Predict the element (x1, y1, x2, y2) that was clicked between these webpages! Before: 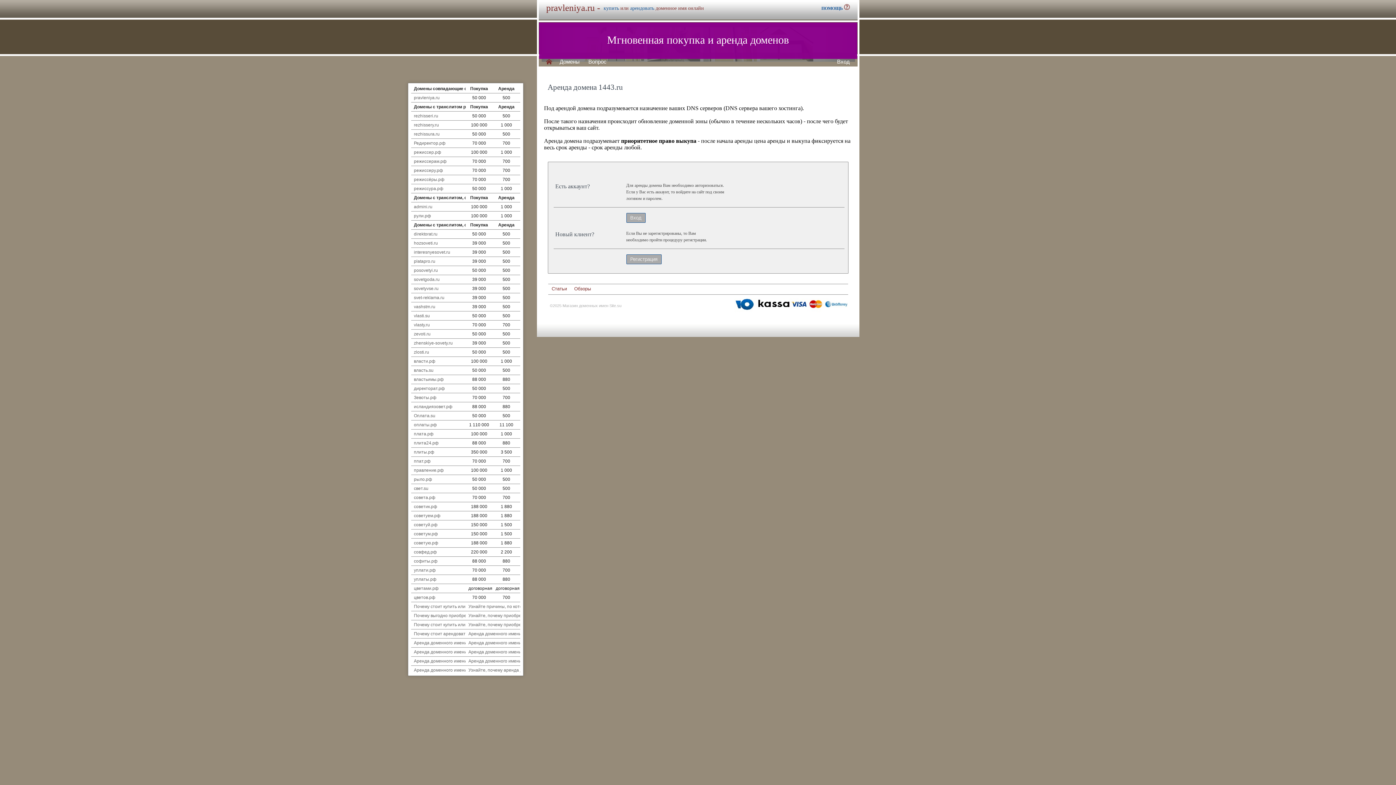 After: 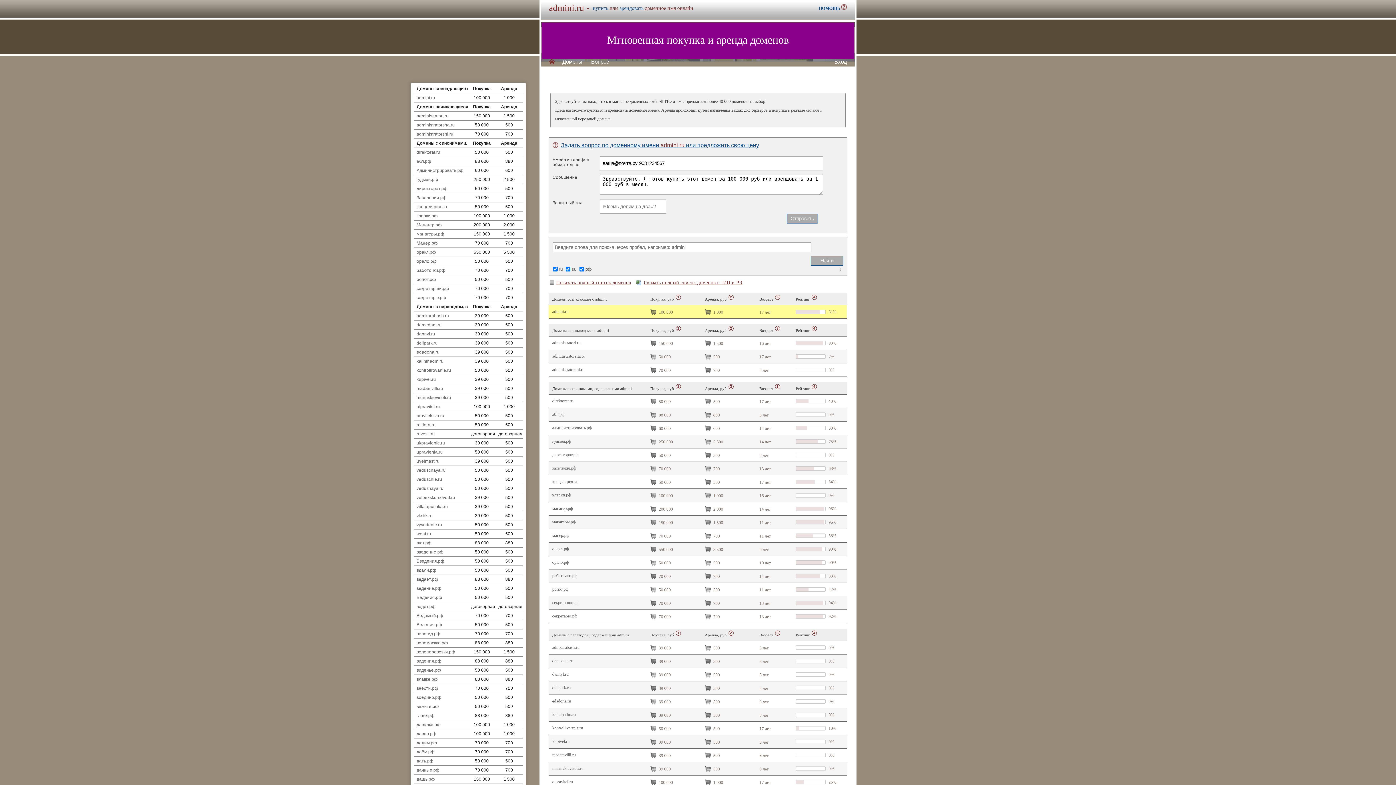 Action: bbox: (414, 204, 432, 209) label: admini.ru